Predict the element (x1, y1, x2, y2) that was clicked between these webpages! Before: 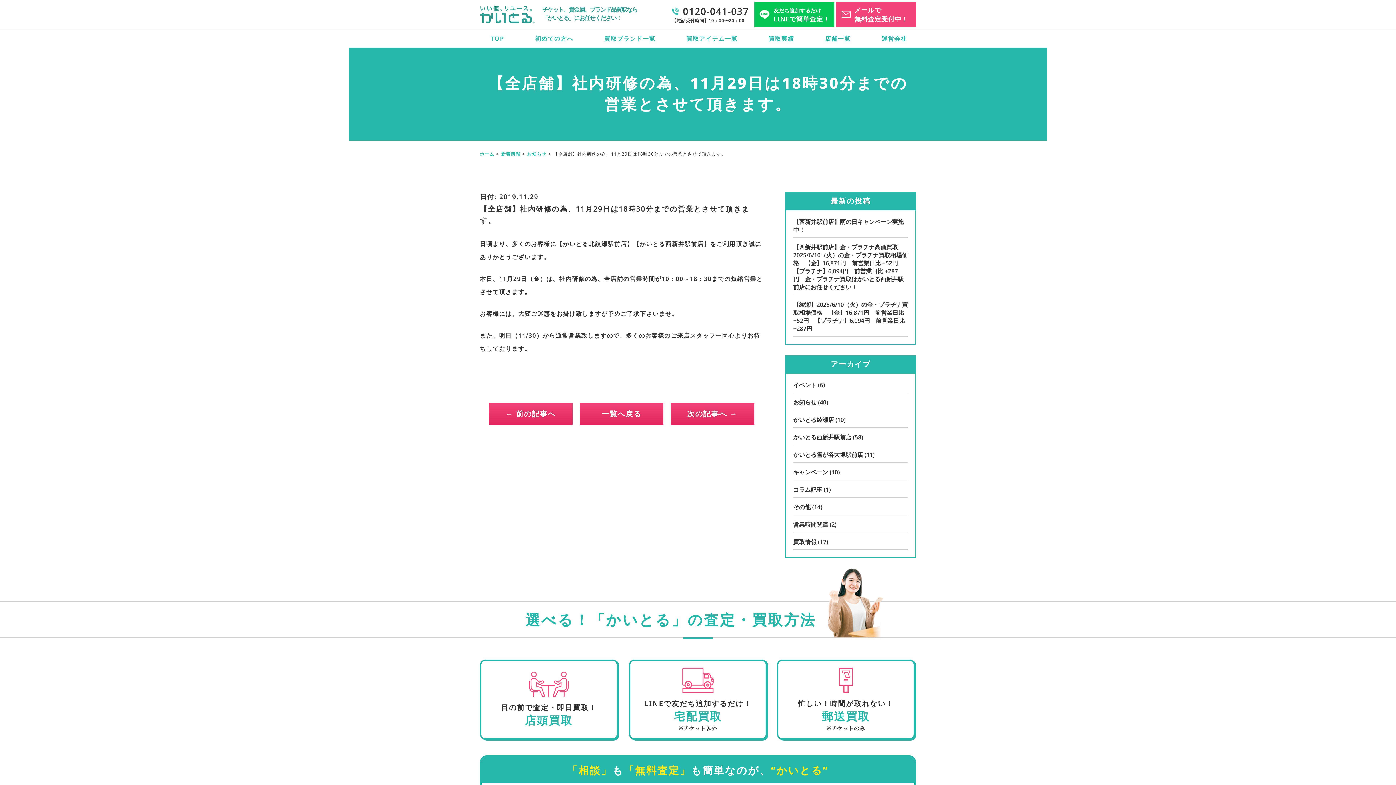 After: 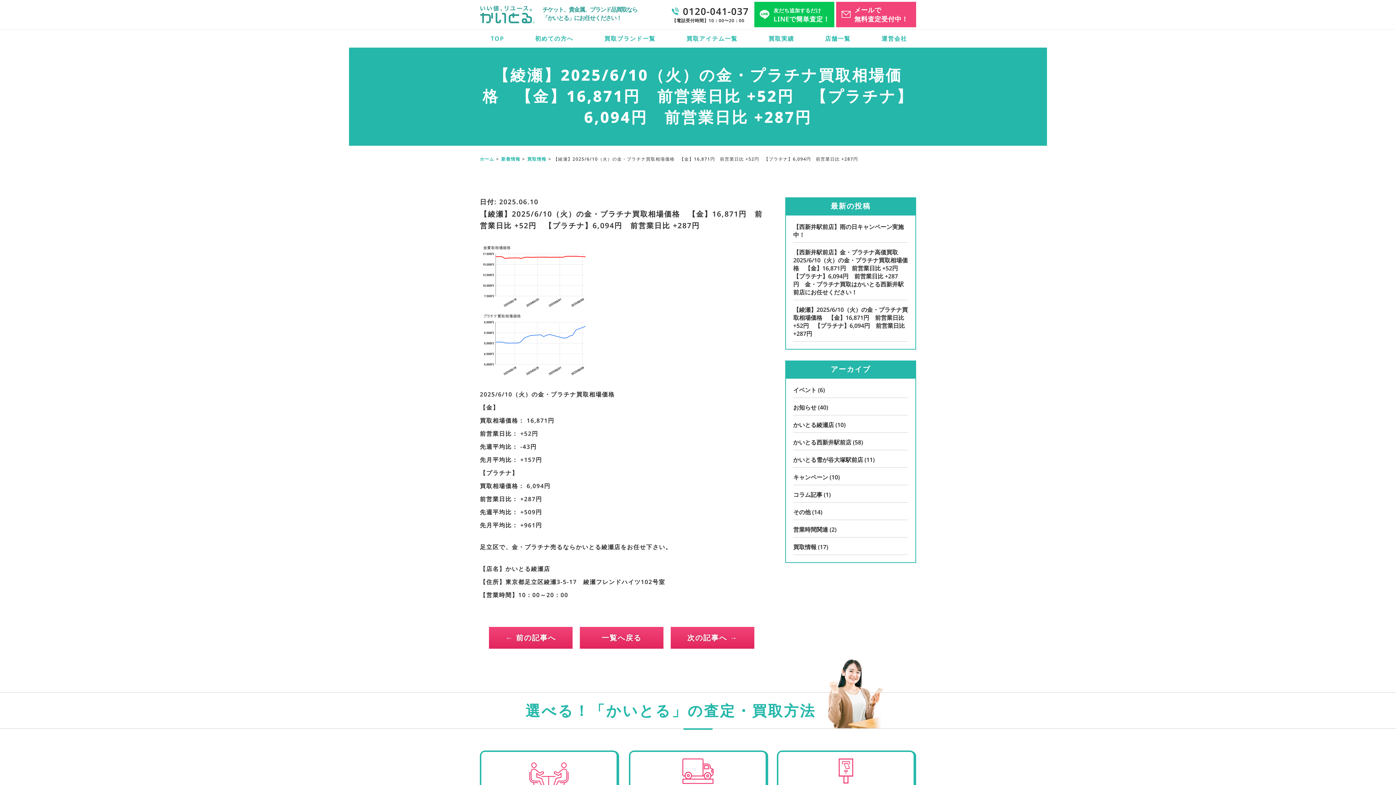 Action: bbox: (793, 300, 908, 332) label: 【綾瀬】2025/6/10（火）の金・プラチナ買取相場価格　【金】16,871円　前営業日比 +52円　【プラチナ】6,094円　前営業日比 +287円